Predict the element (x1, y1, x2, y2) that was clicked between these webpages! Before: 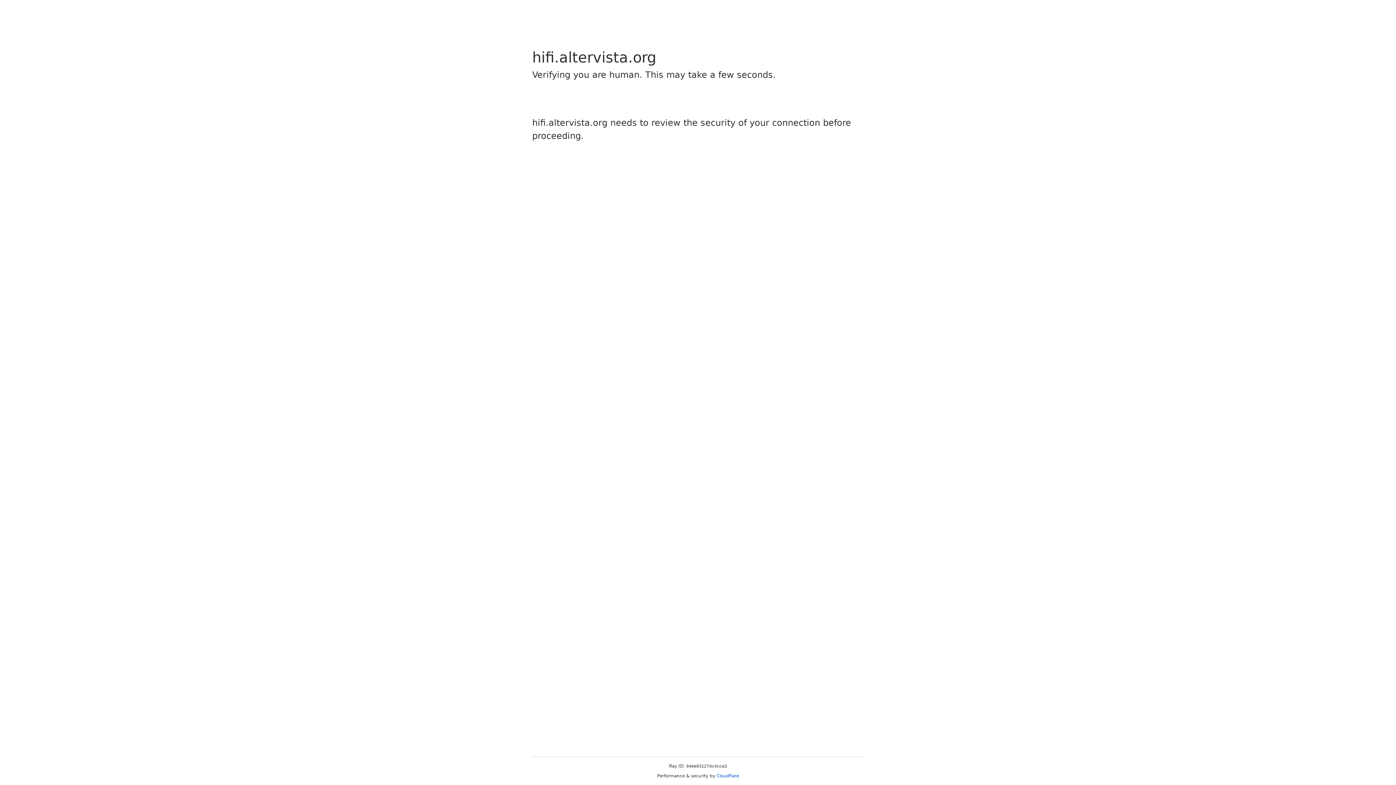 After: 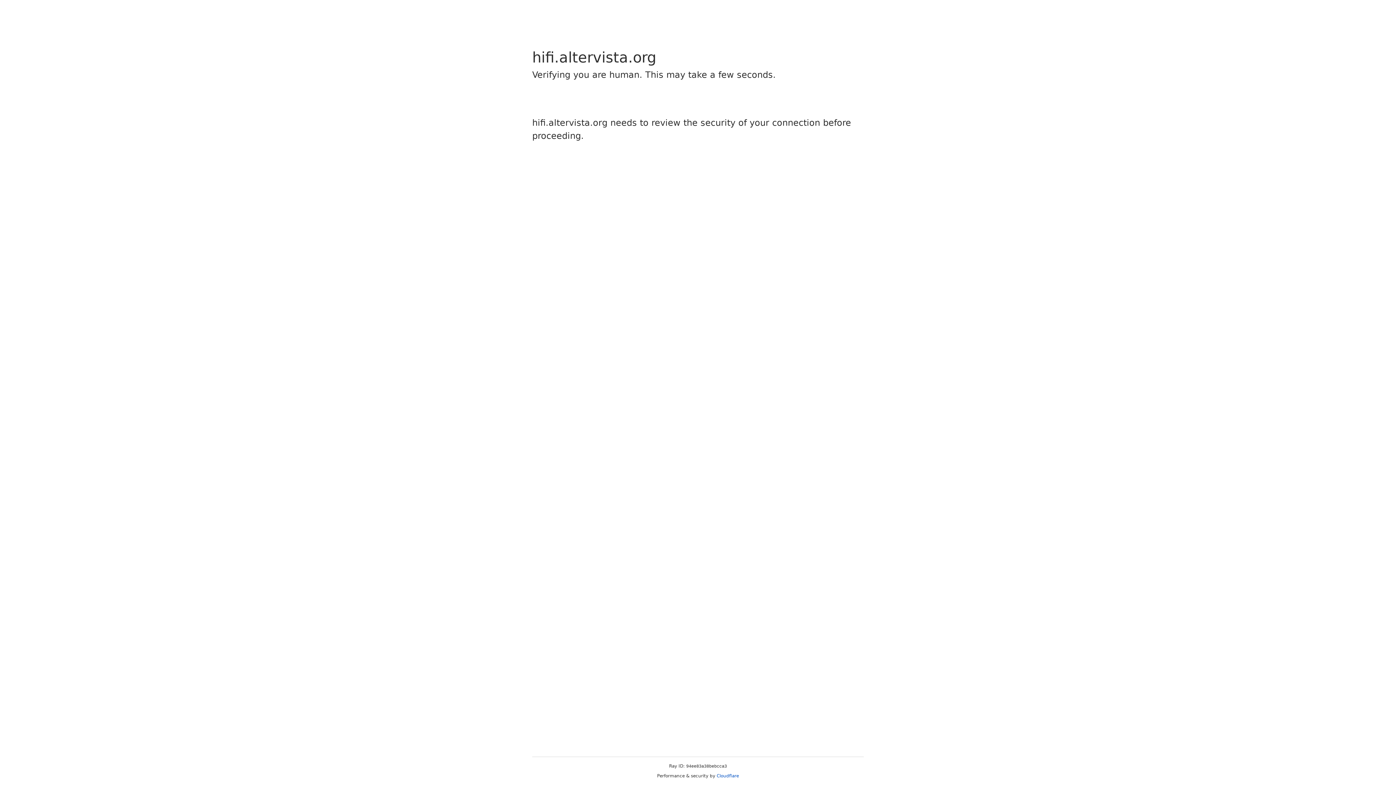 Action: label: Cloudflare bbox: (716, 773, 739, 778)